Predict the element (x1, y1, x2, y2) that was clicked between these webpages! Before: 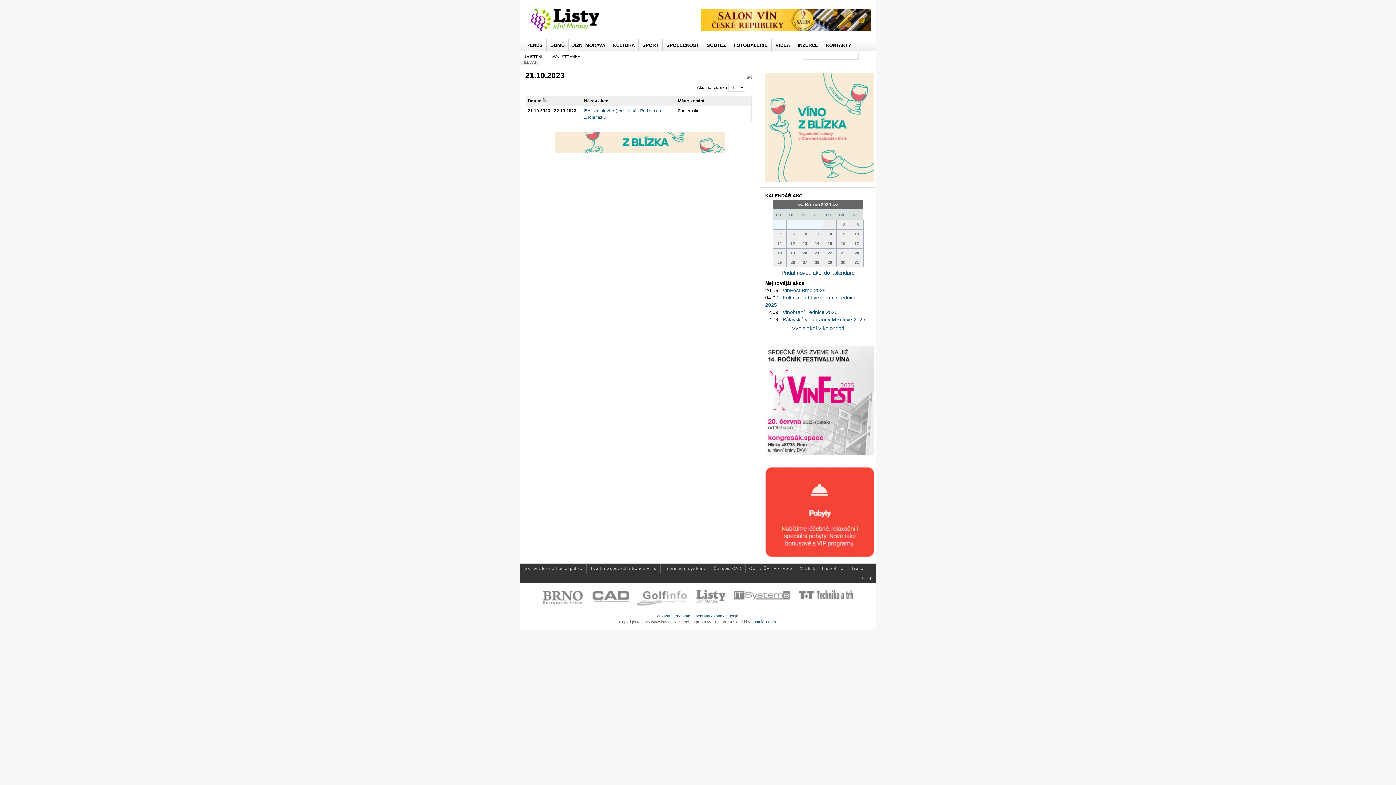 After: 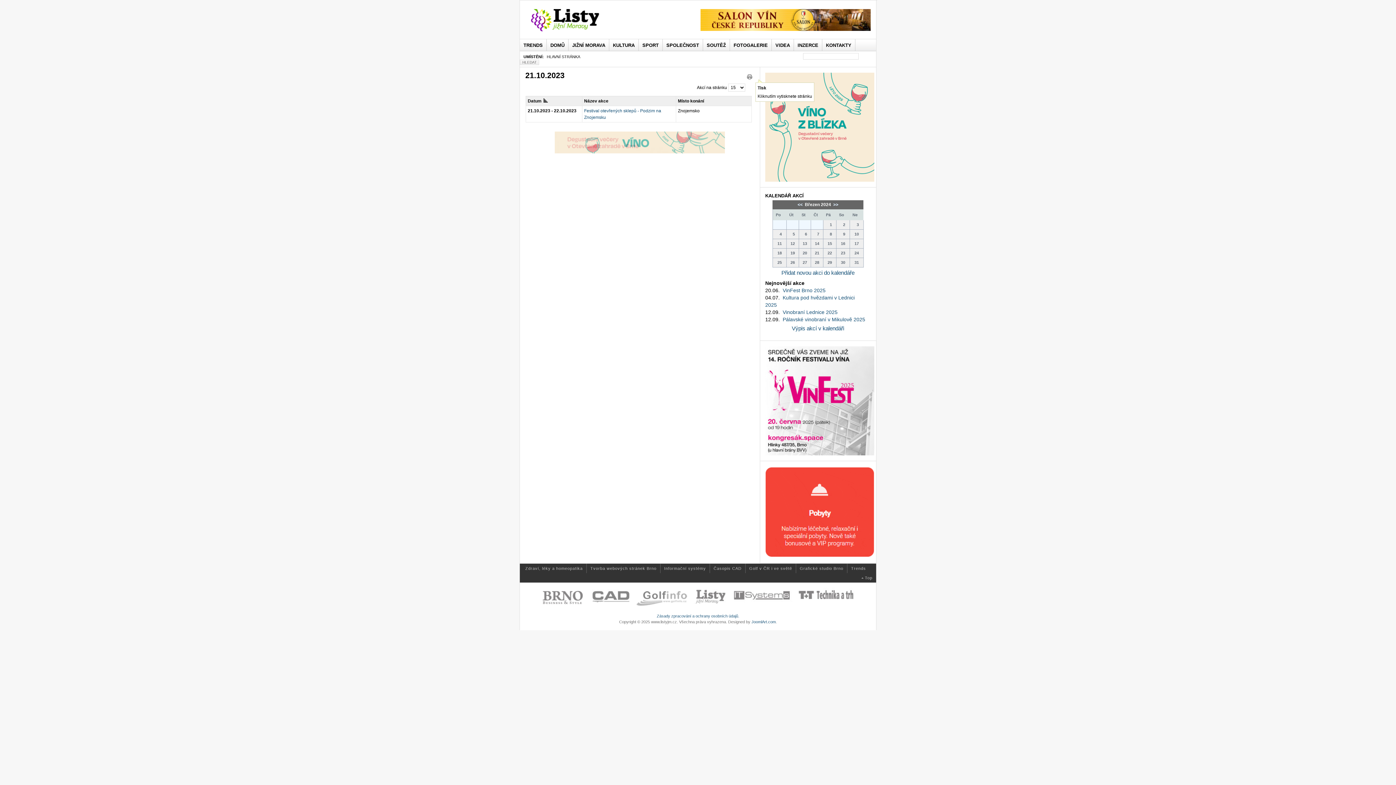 Action: bbox: (745, 75, 754, 80)